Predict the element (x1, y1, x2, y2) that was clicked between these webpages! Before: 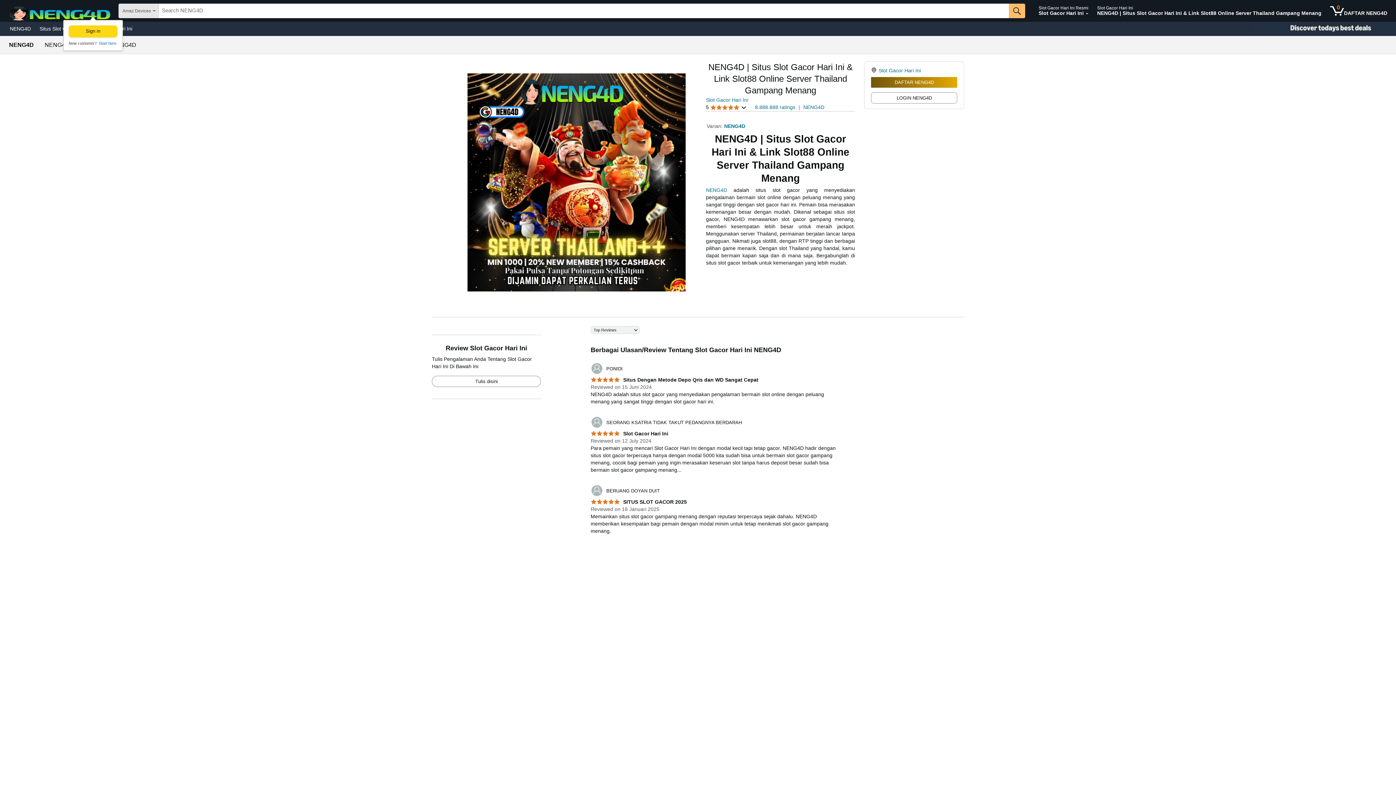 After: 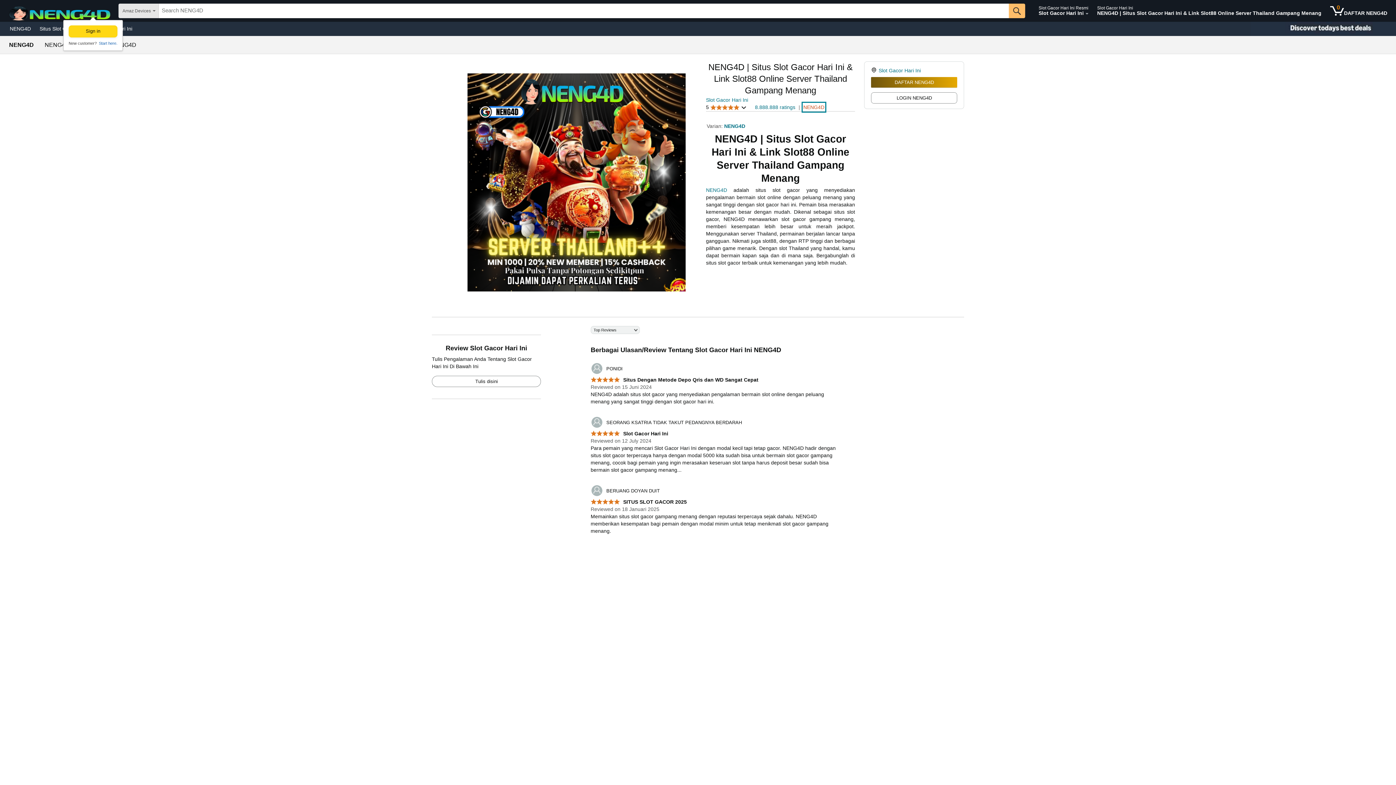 Action: label: NENG4D bbox: (803, 103, 824, 110)